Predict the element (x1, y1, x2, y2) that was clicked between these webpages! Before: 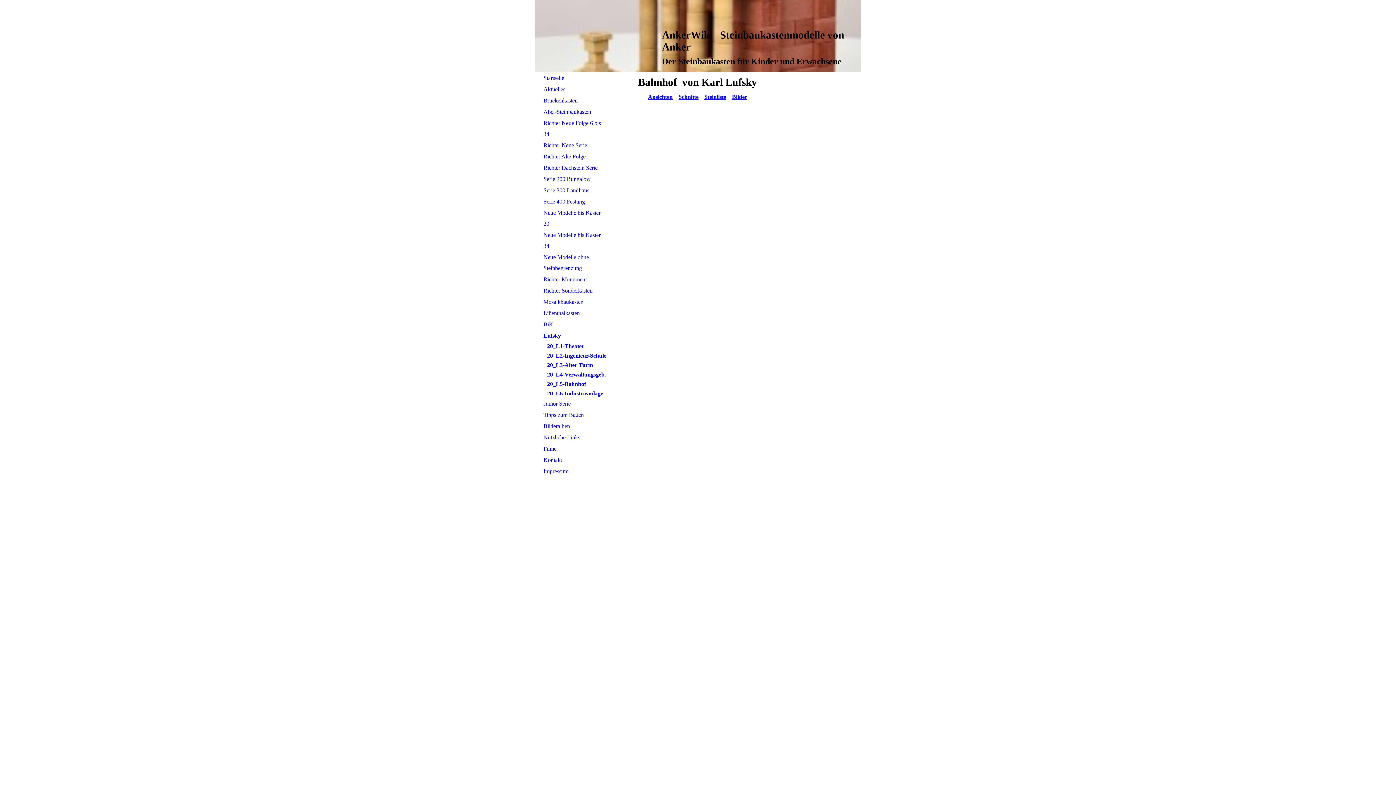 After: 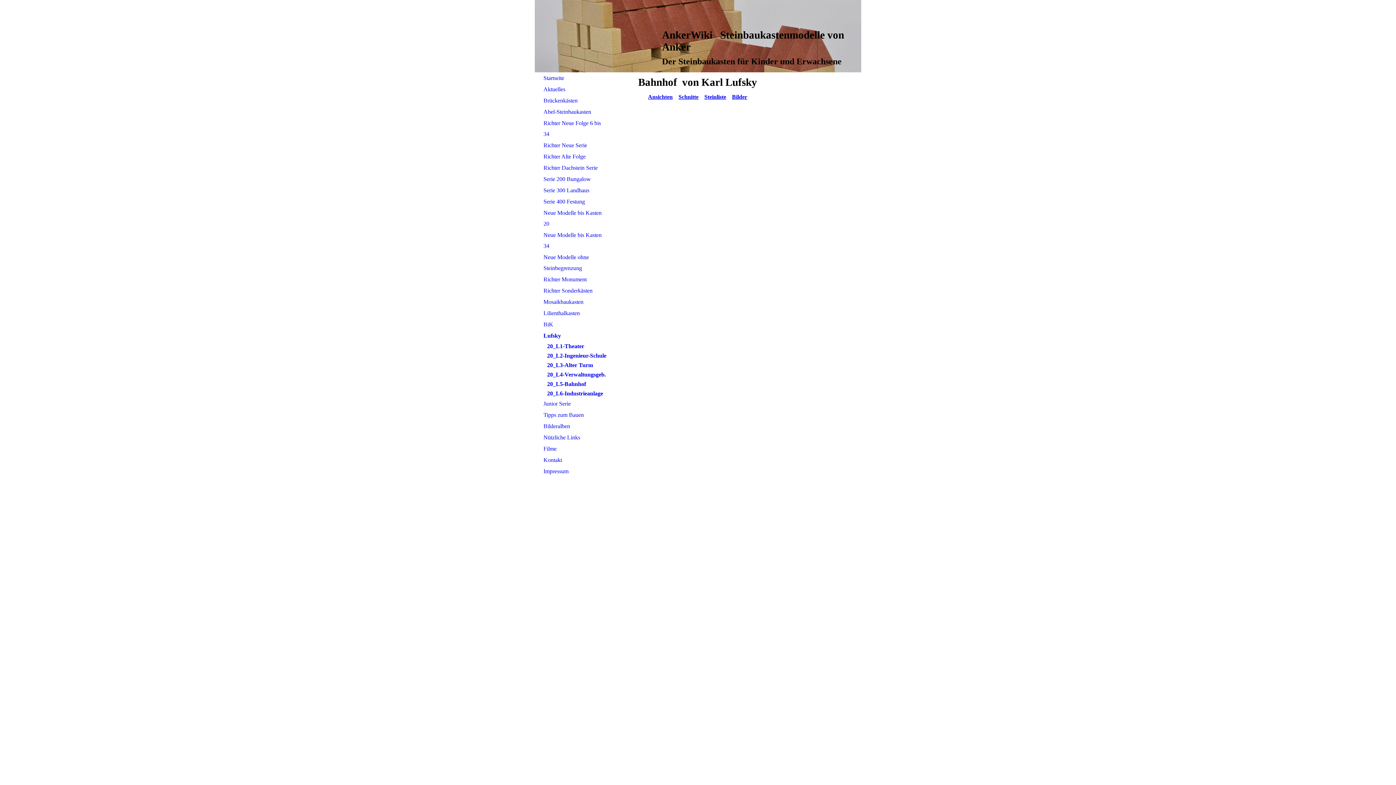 Action: label: 20_L5-Bahnhof bbox: (534, 379, 606, 388)